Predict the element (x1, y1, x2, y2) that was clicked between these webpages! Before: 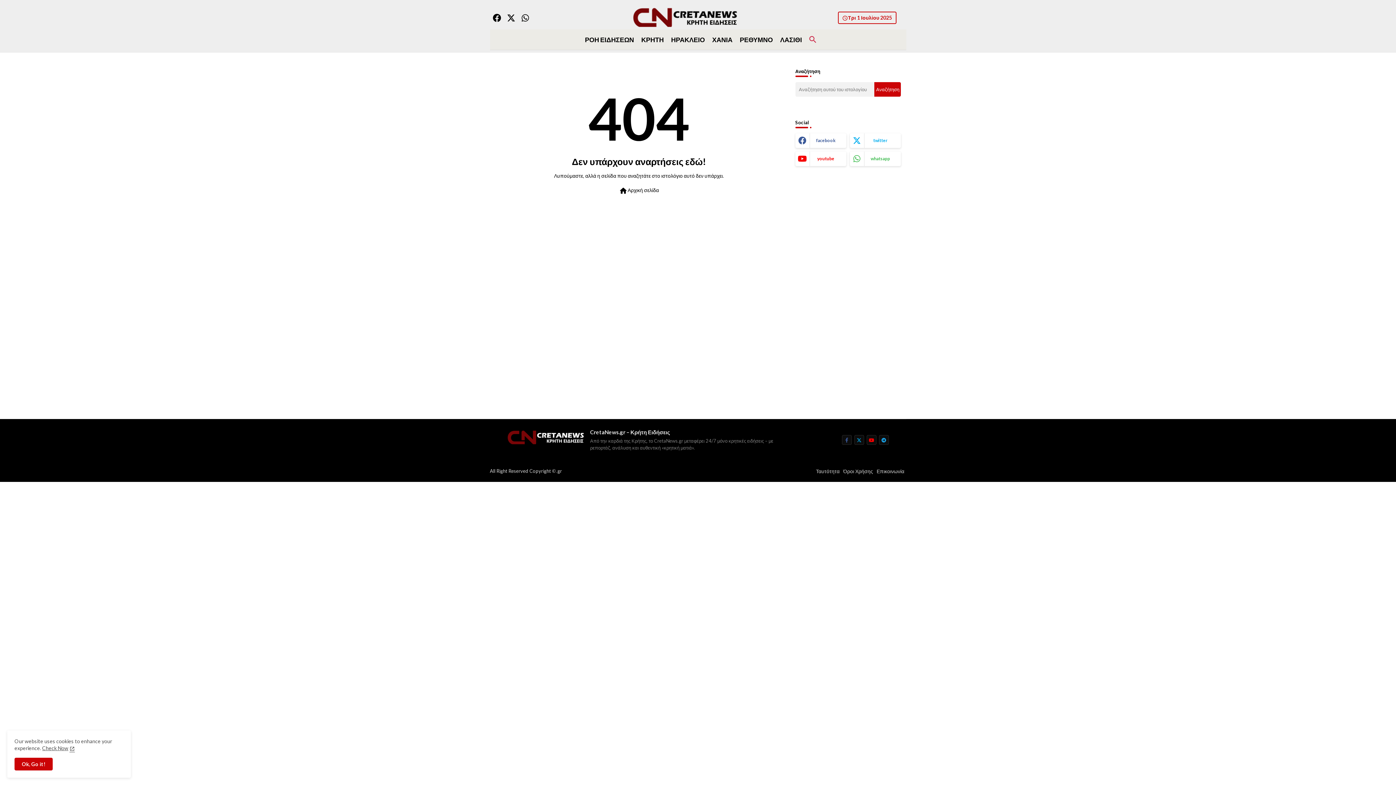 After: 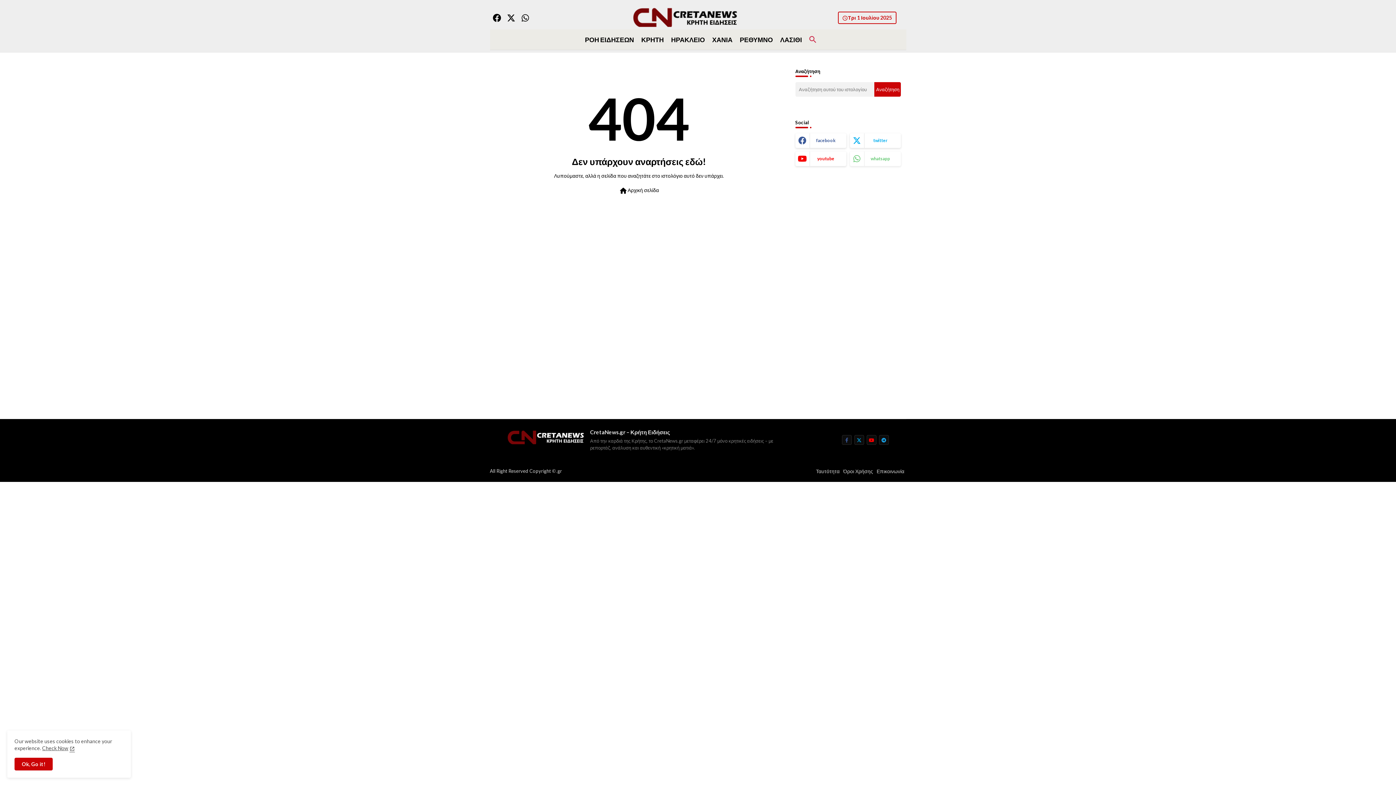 Action: bbox: (850, 151, 900, 166) label: buttons